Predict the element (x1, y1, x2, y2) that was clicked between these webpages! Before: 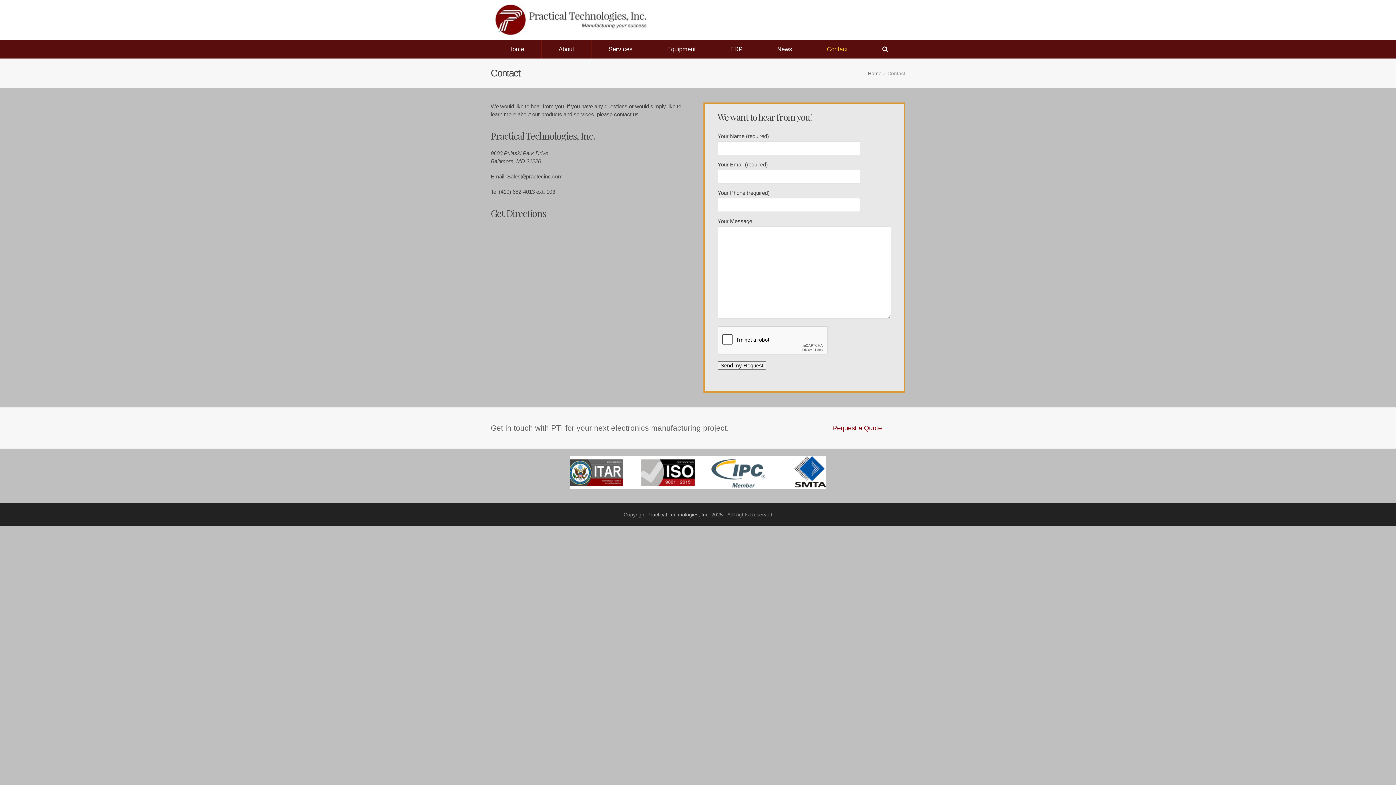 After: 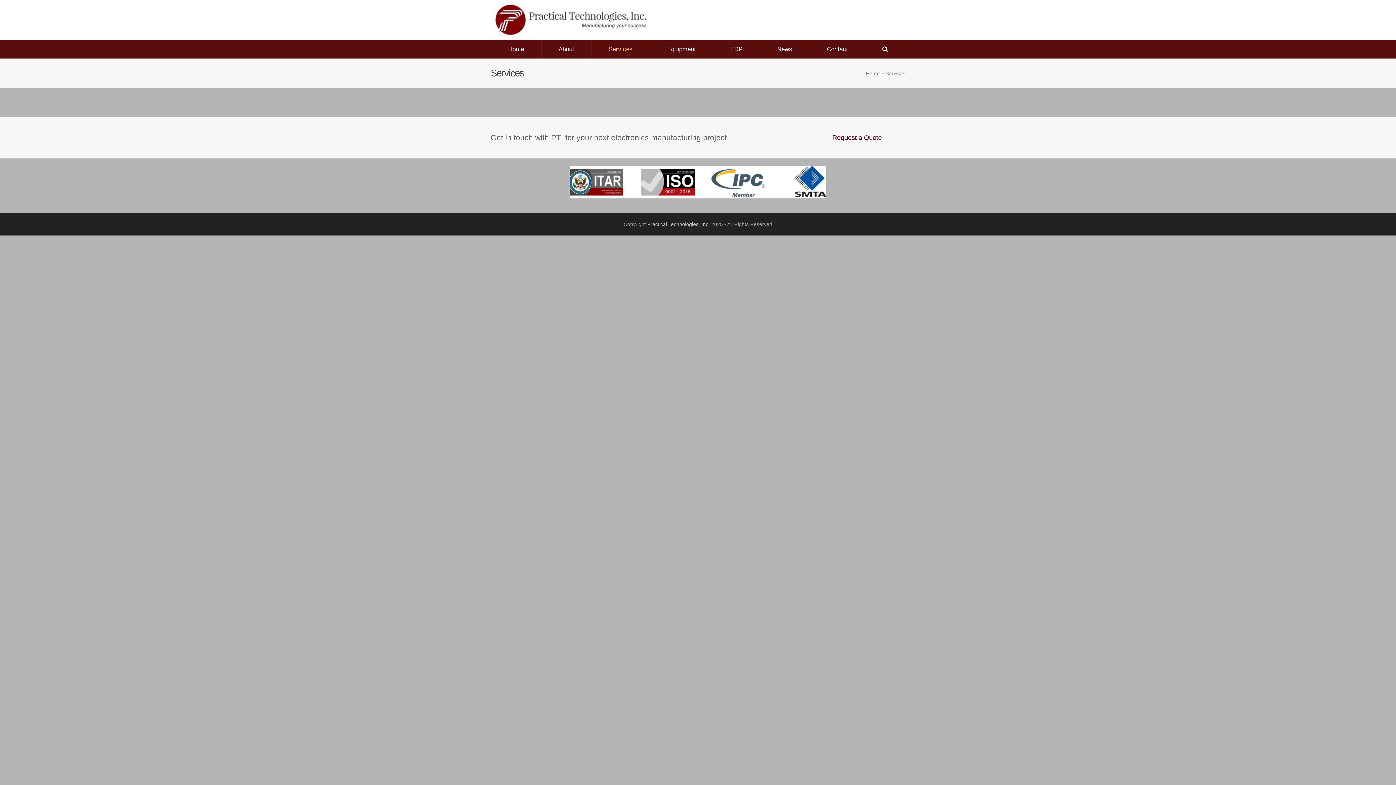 Action: bbox: (591, 40, 649, 58) label: Services